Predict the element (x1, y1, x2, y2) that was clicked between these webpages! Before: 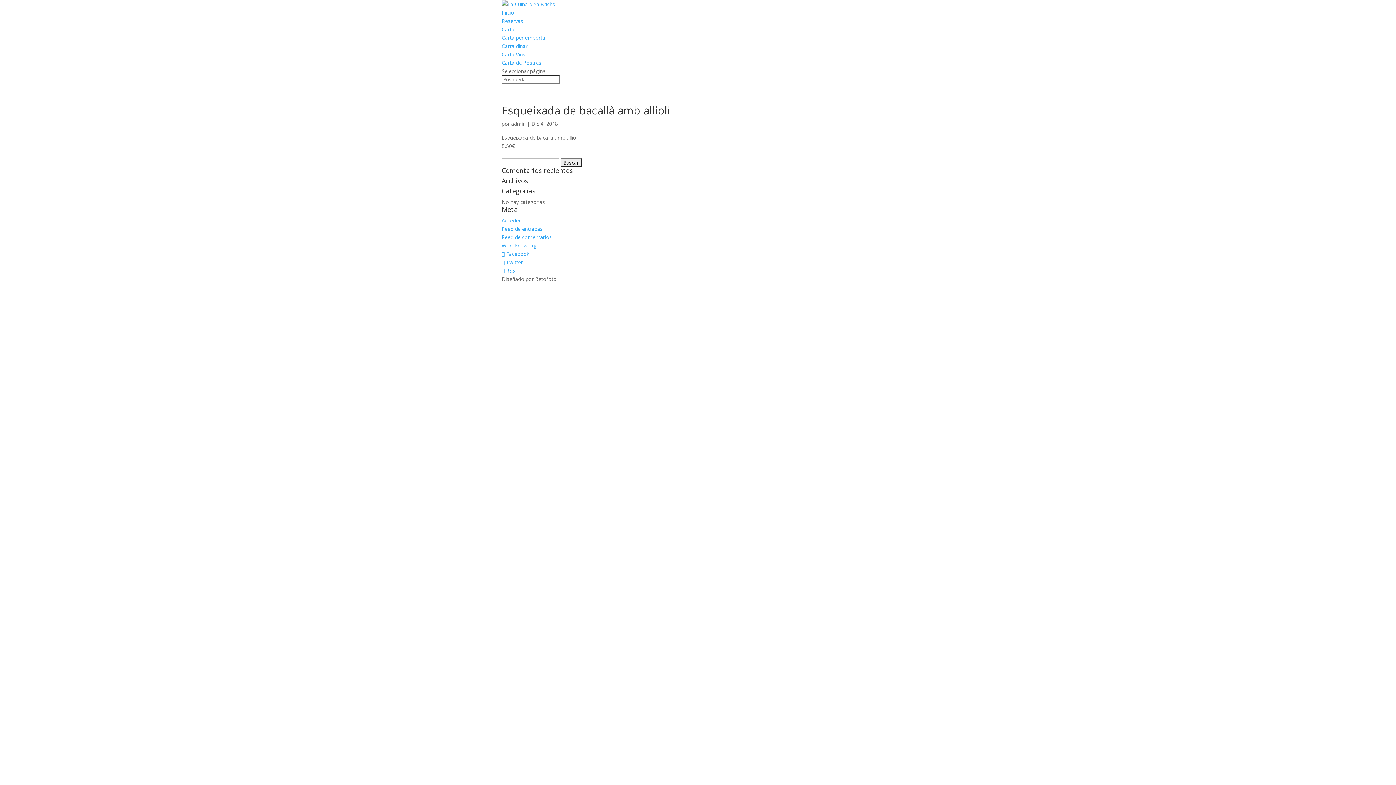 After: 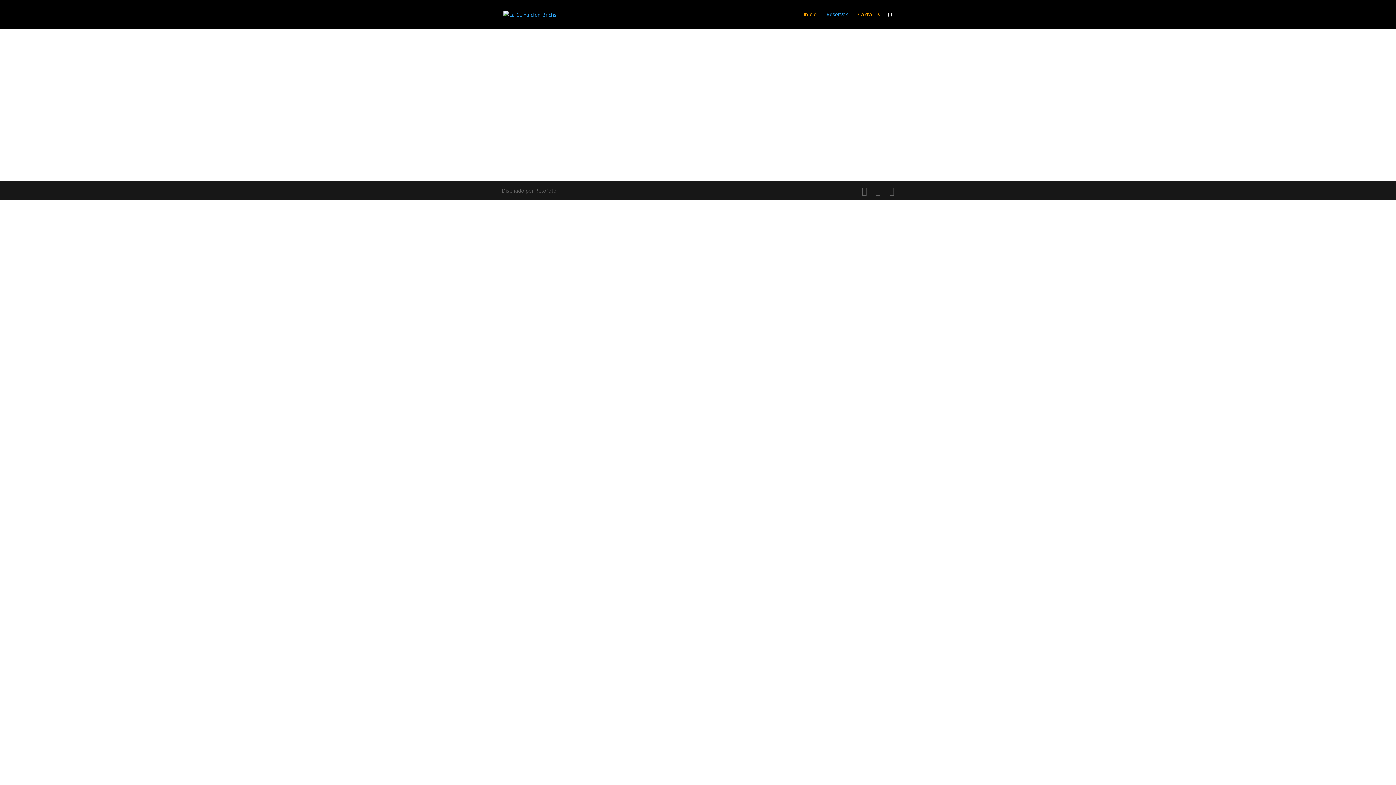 Action: label: Reservas bbox: (501, 17, 523, 24)